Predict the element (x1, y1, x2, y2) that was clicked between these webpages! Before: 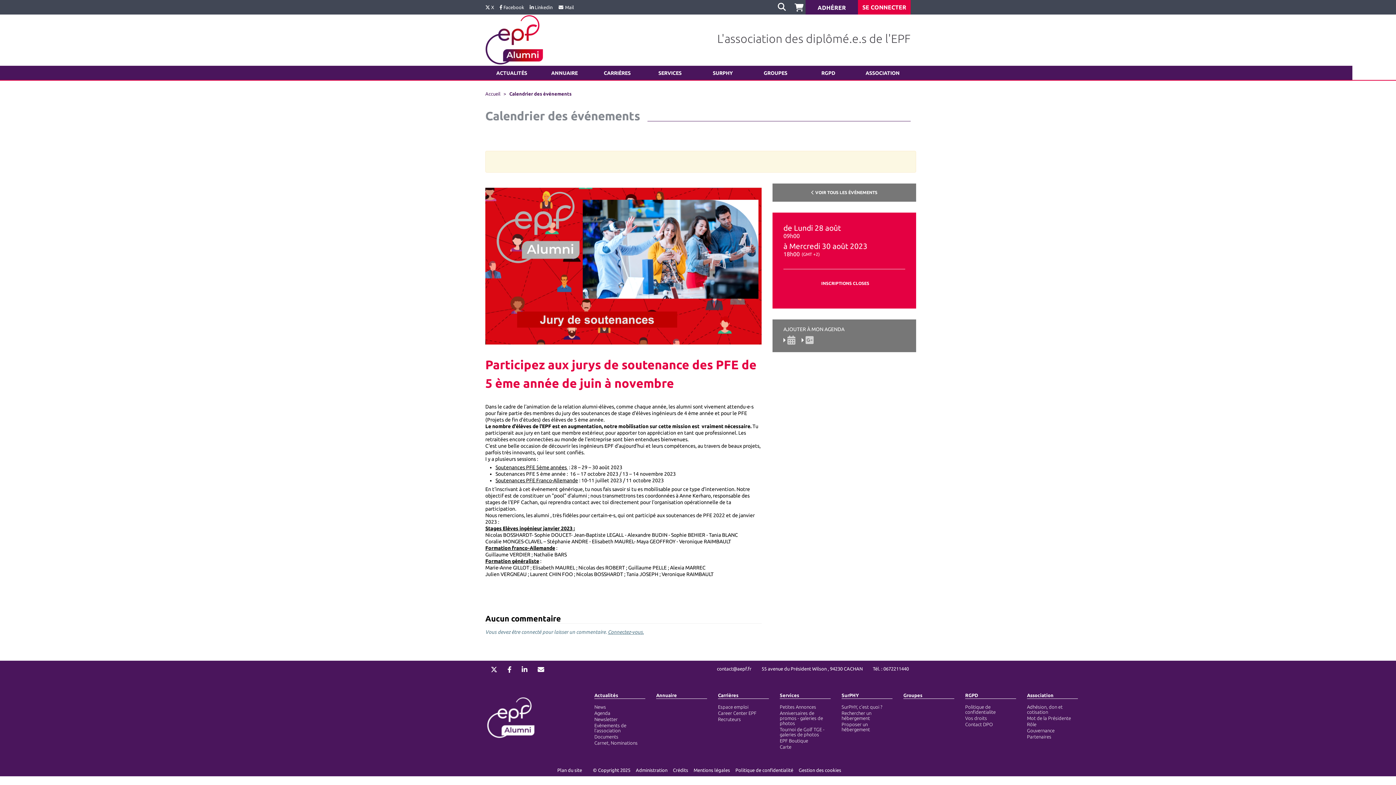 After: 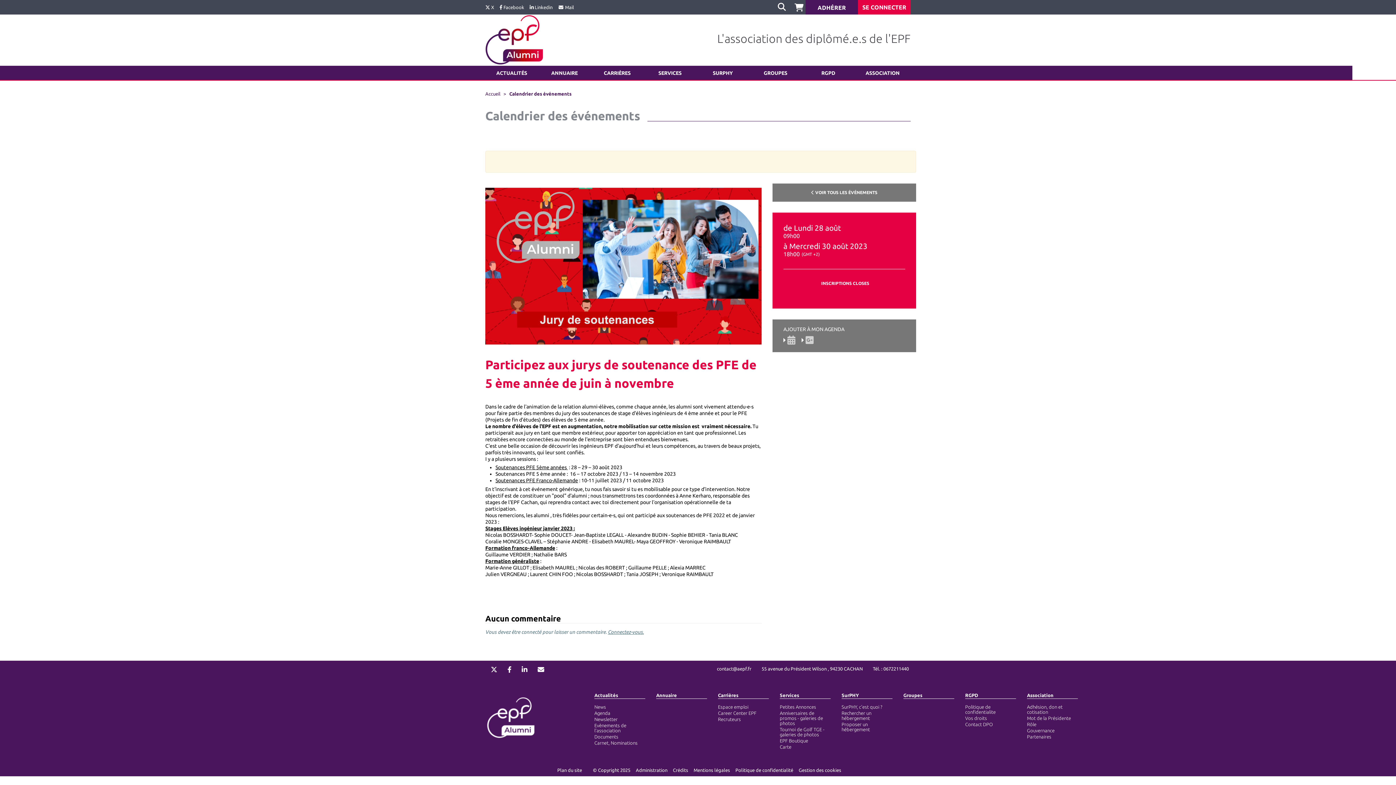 Action: bbox: (490, 668, 497, 673)